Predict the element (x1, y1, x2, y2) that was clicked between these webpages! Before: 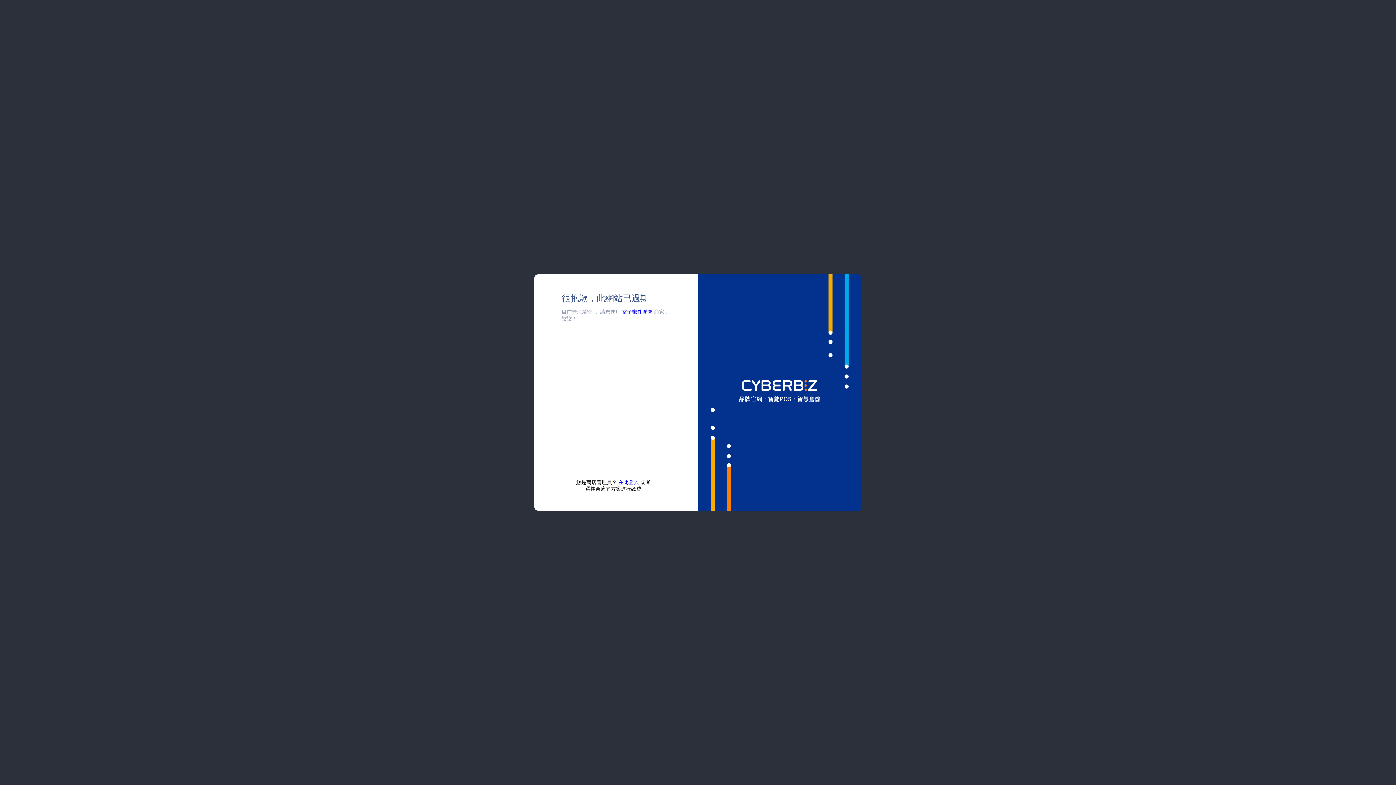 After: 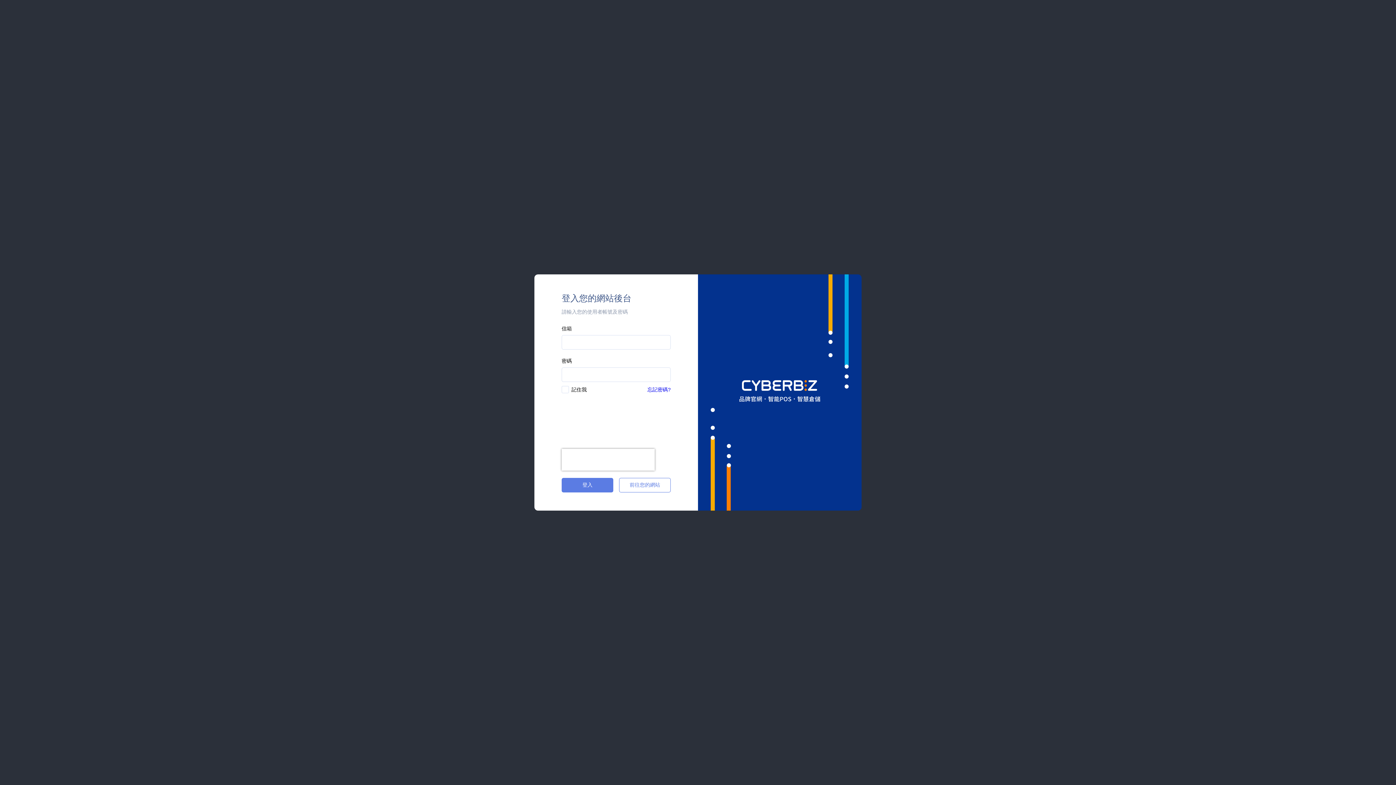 Action: bbox: (618, 479, 638, 485) label: 在此登入